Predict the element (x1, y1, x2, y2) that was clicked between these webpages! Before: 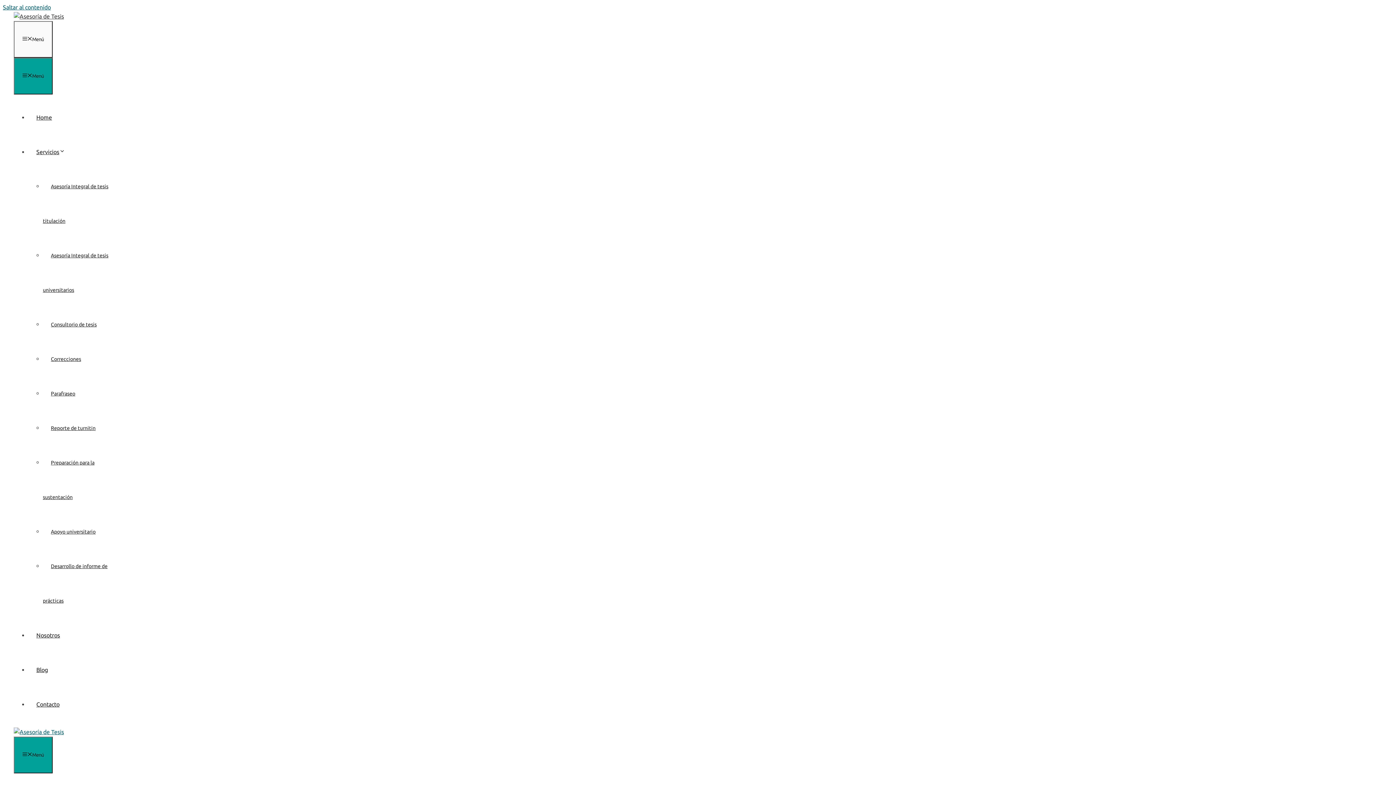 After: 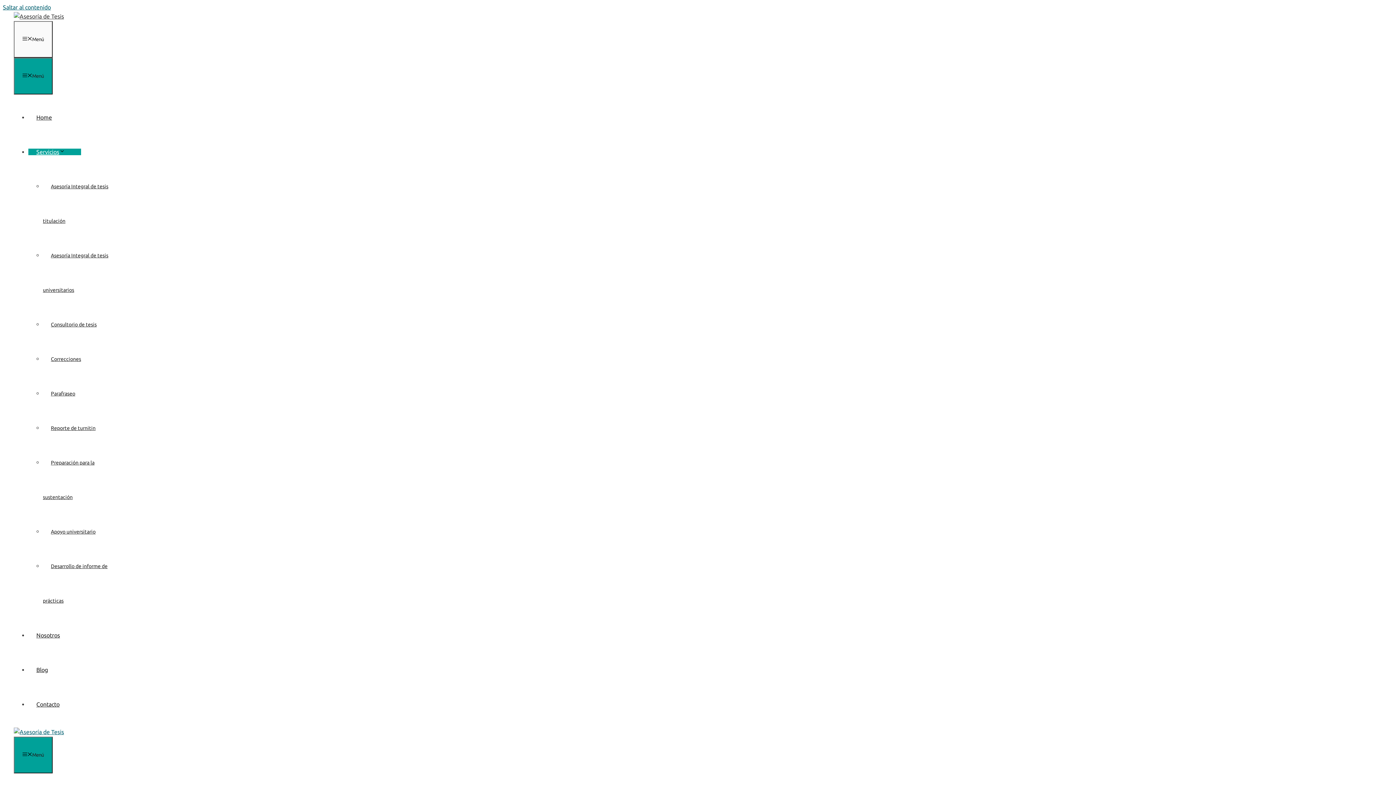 Action: bbox: (28, 148, 81, 155) label: Servicios